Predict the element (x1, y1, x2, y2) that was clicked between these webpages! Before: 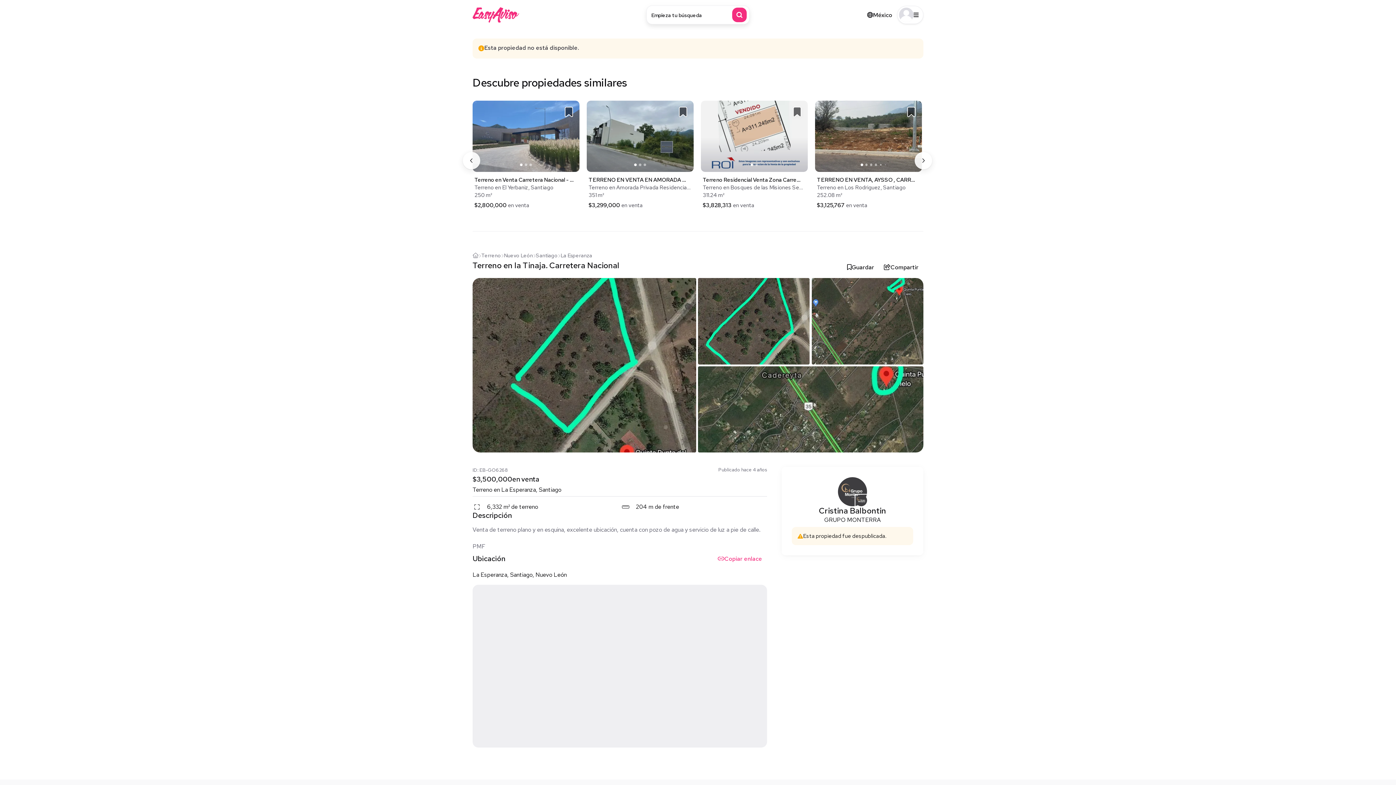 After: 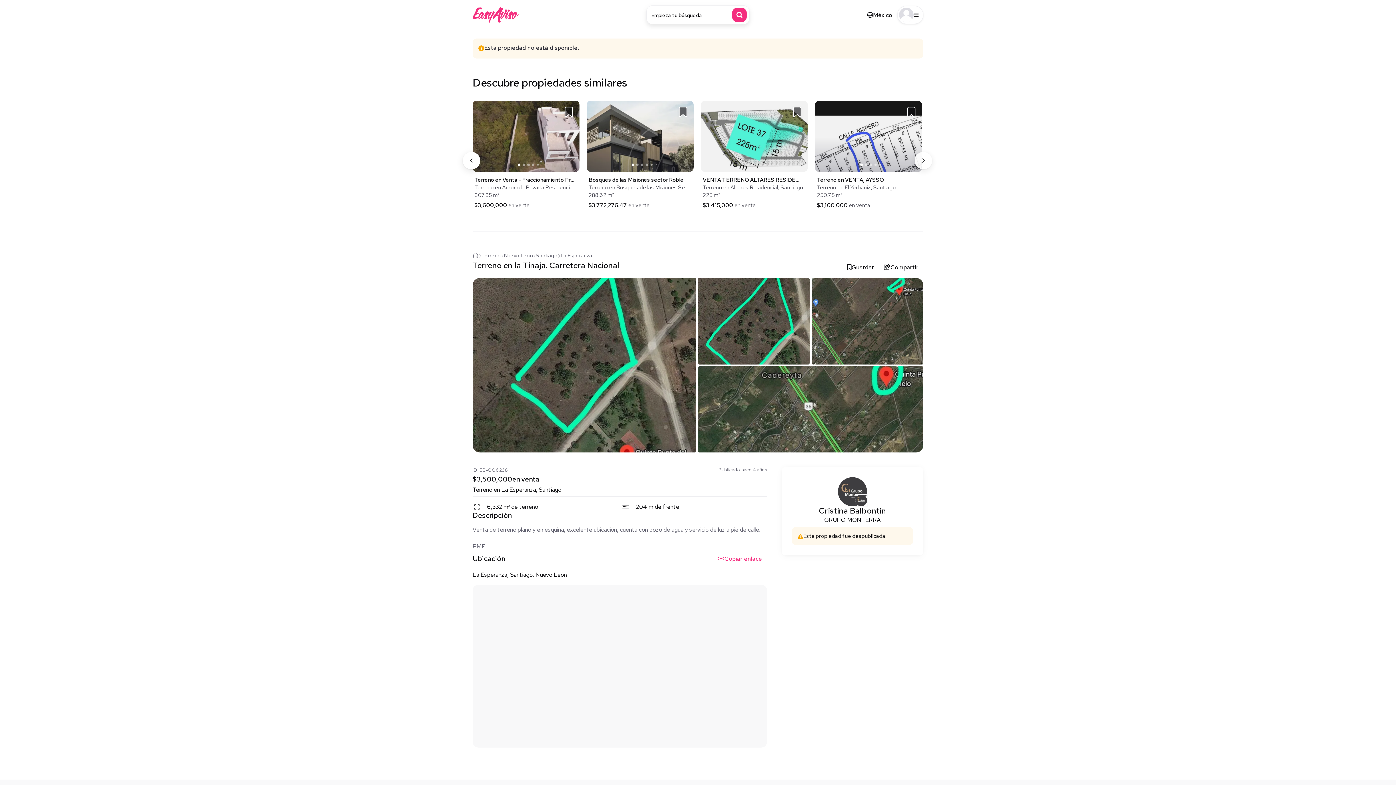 Action: bbox: (462, 149, 480, 166)